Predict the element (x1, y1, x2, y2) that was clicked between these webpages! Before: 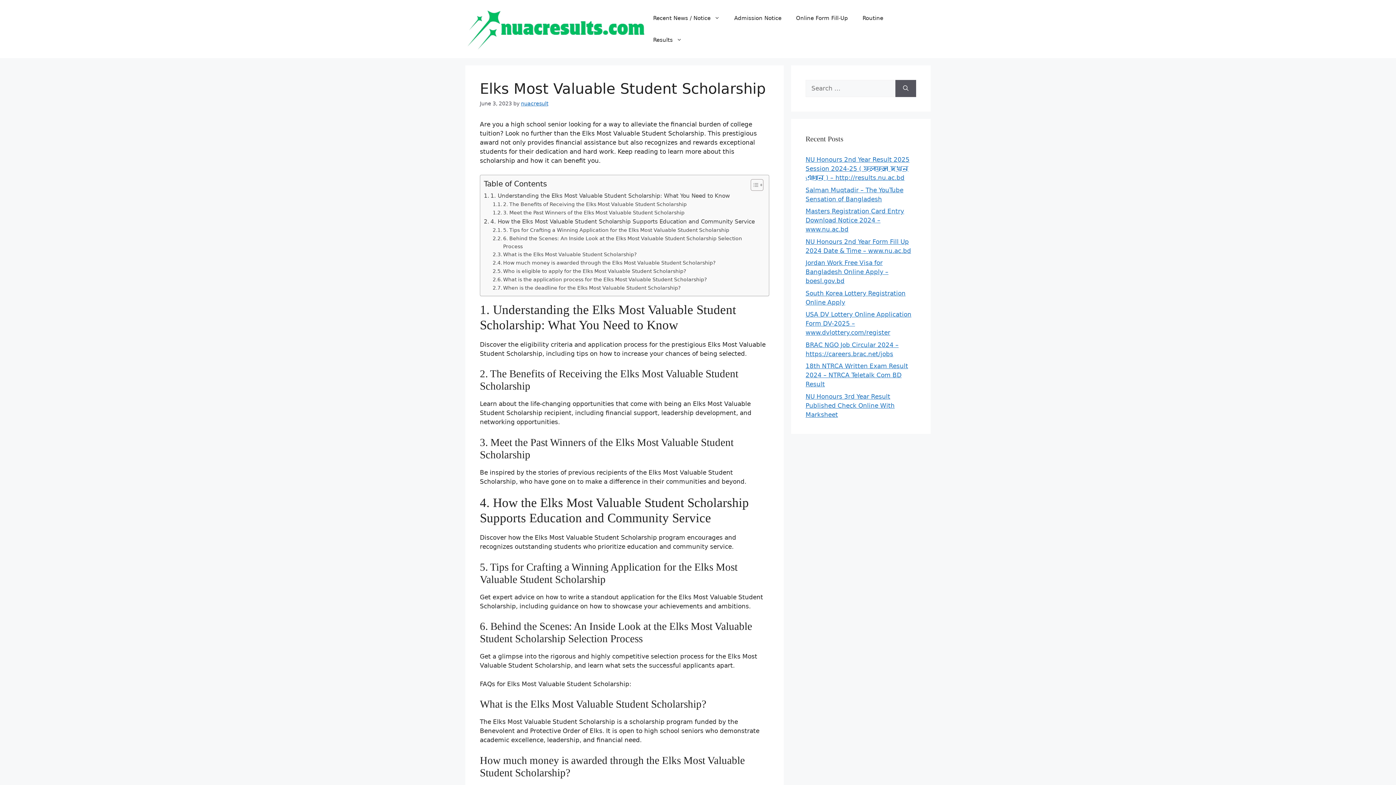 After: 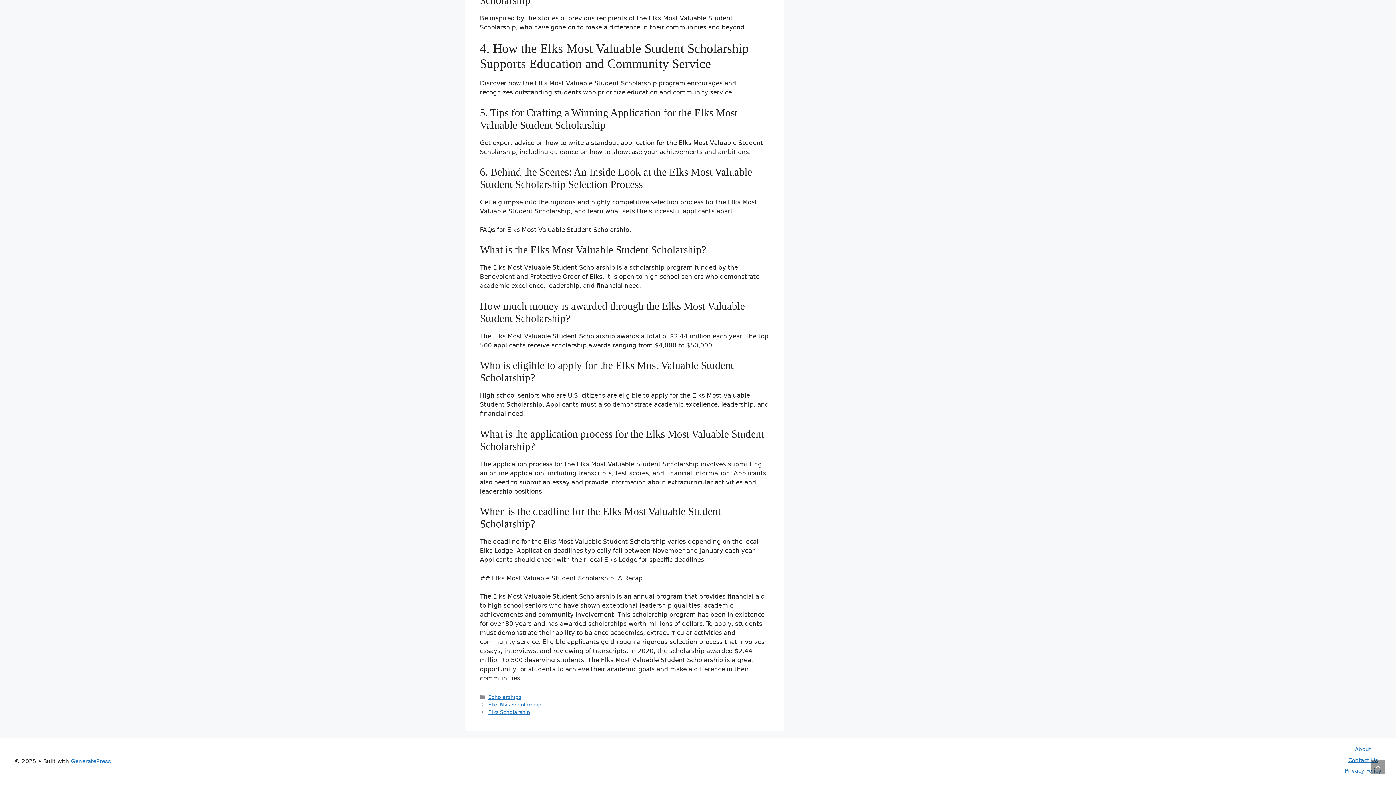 Action: label: How much money is awarded through the Elks Most Valuable Student Scholarship? bbox: (492, 258, 715, 266)